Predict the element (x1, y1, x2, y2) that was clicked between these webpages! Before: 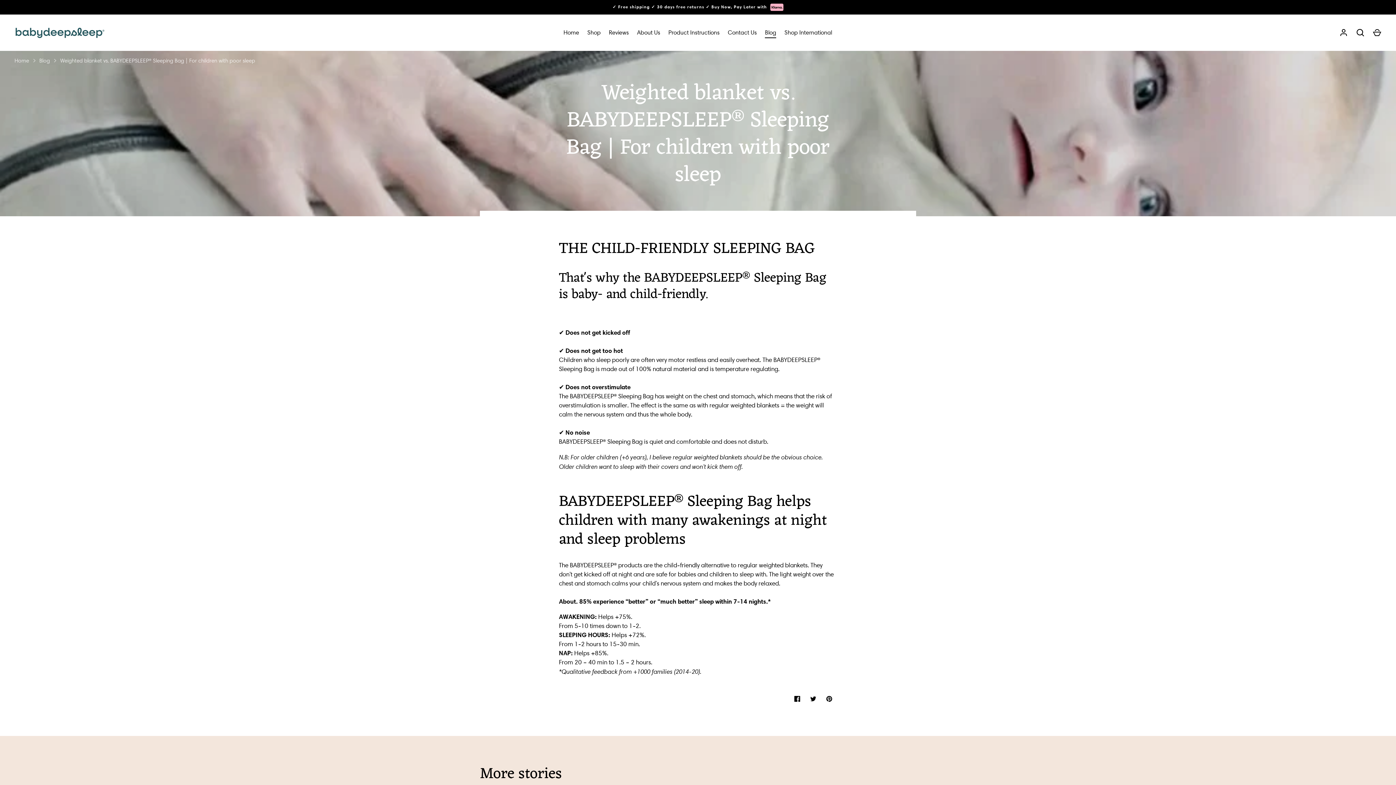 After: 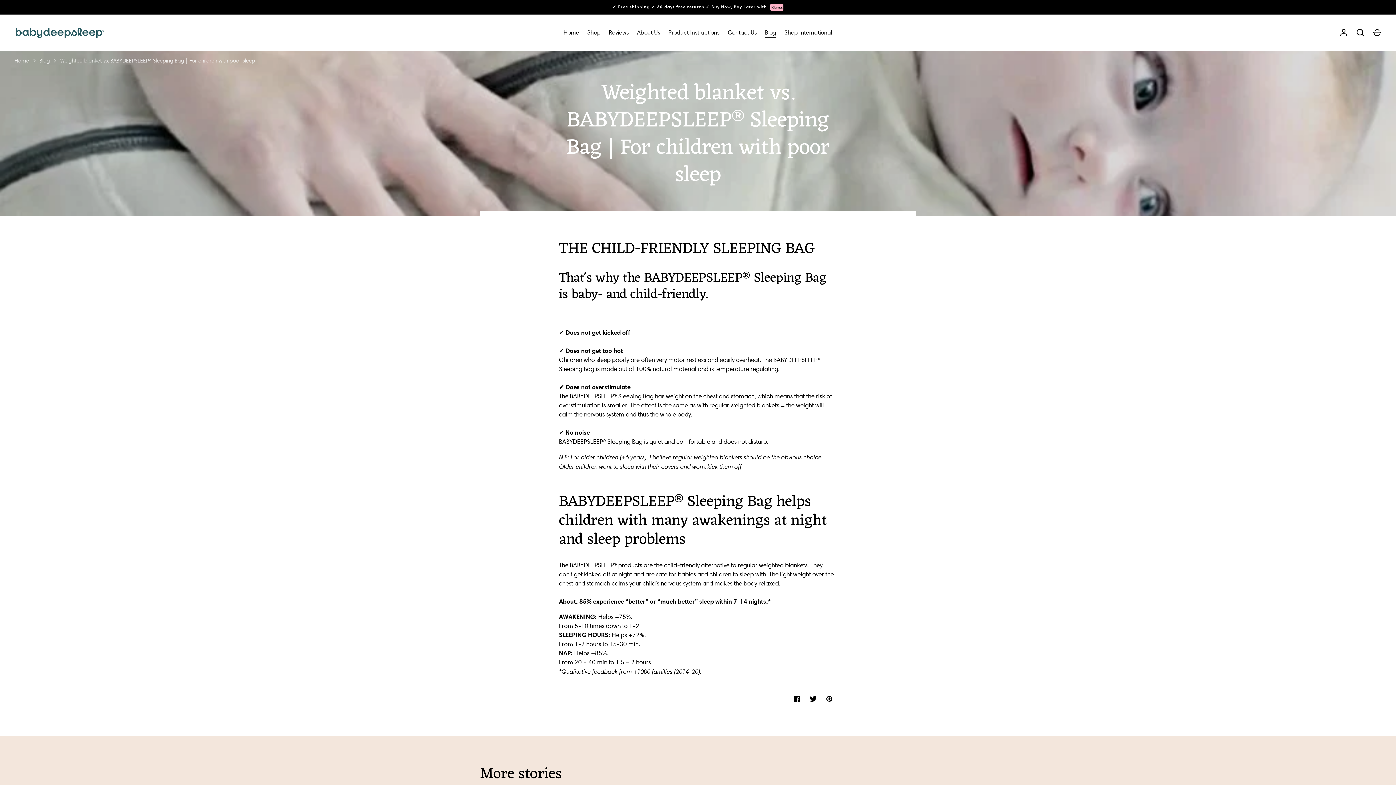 Action: label: Share on Twitter bbox: (805, 691, 821, 707)